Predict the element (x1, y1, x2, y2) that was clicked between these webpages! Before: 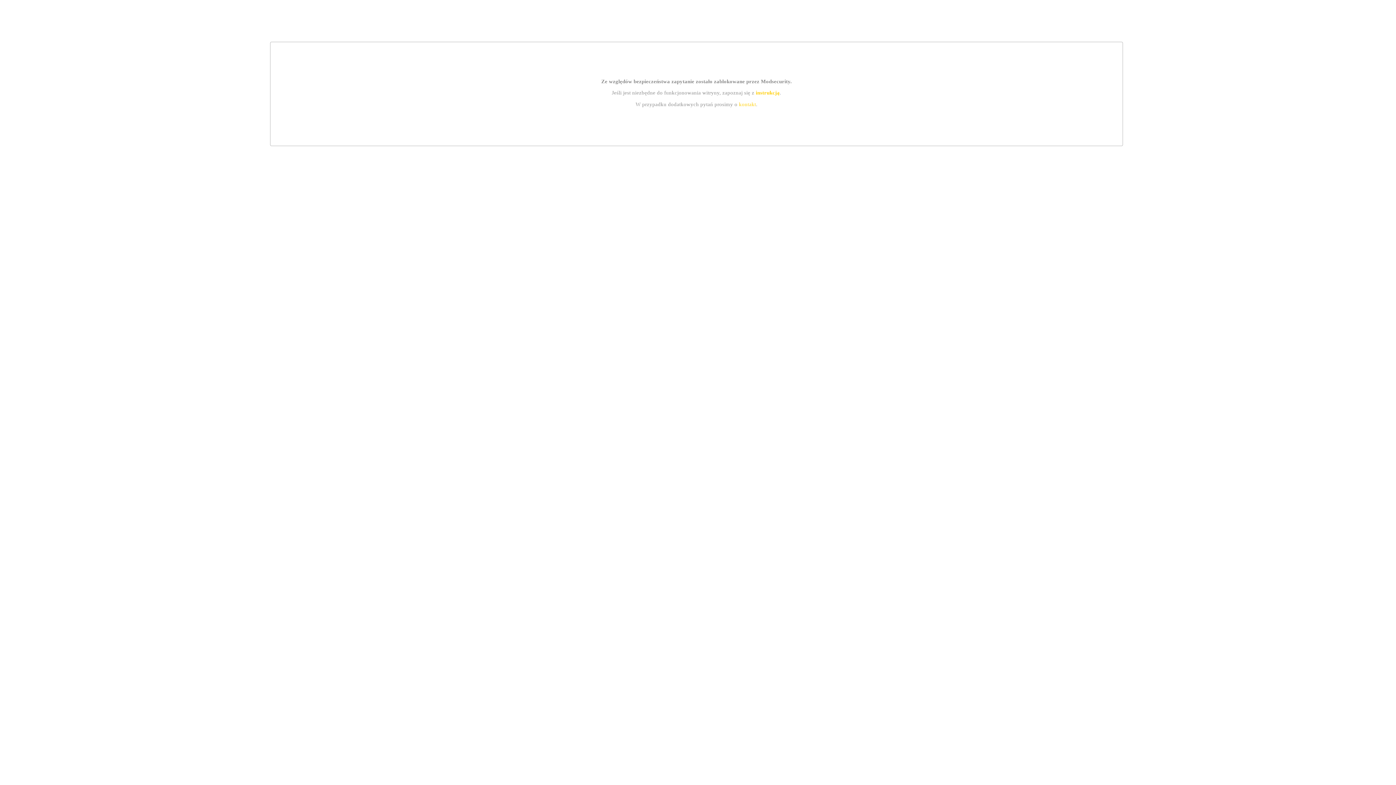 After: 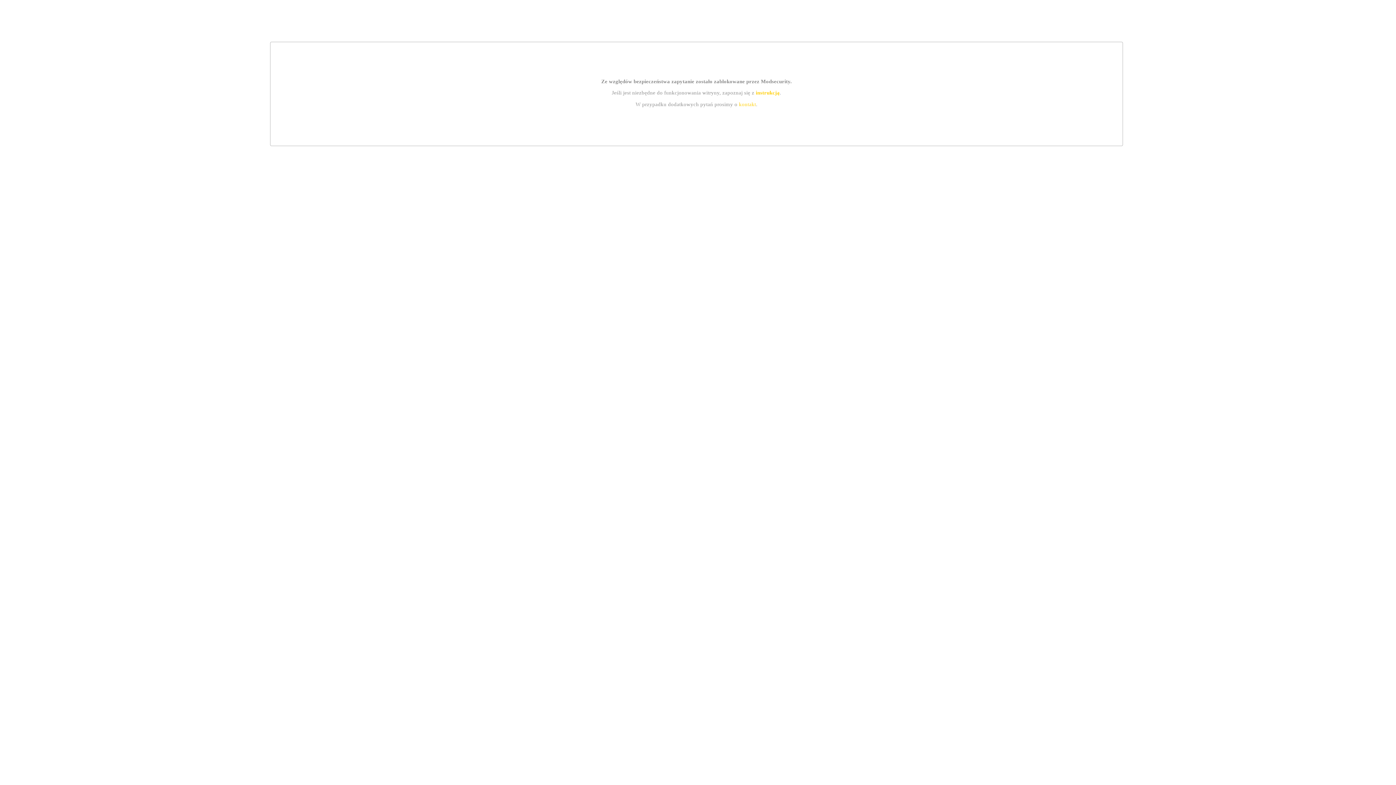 Action: label: kontakt bbox: (739, 101, 756, 107)